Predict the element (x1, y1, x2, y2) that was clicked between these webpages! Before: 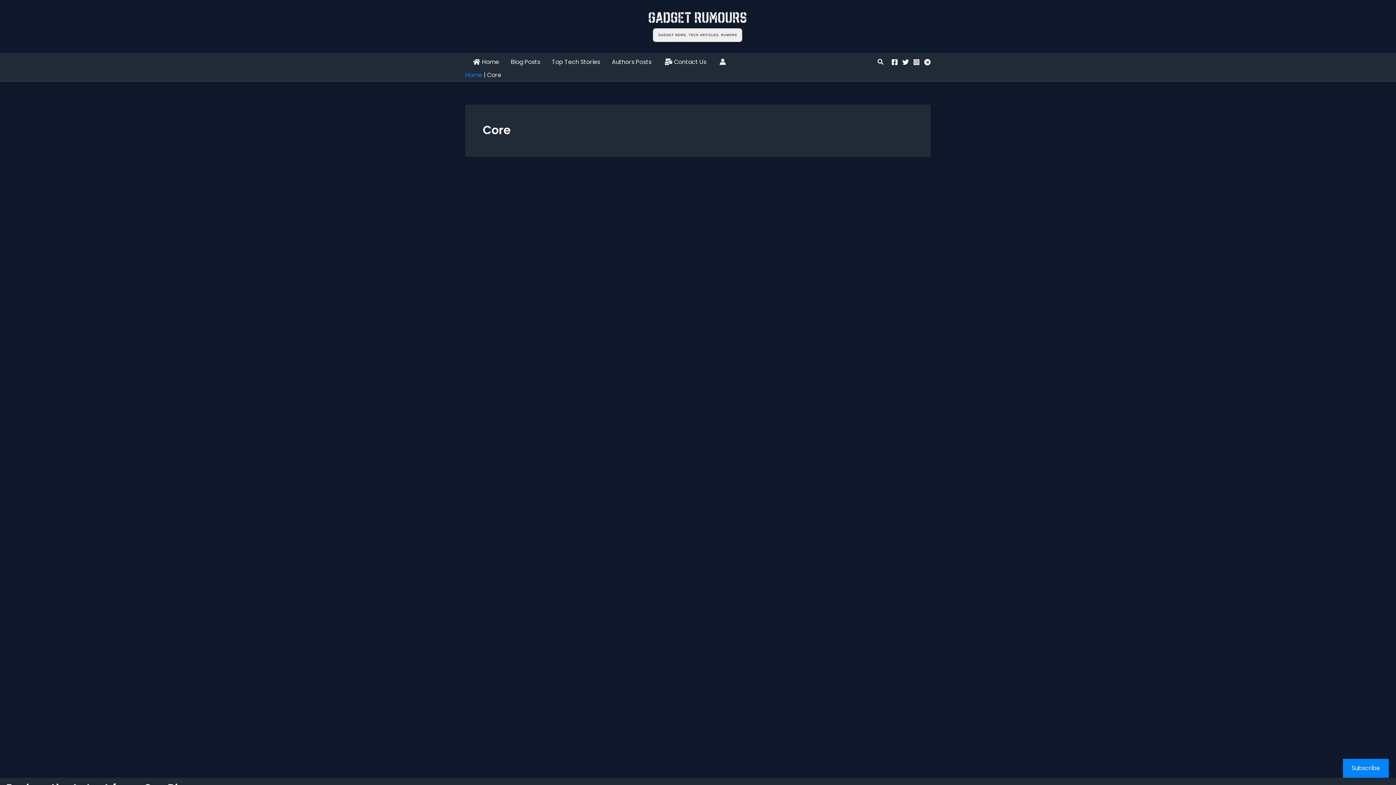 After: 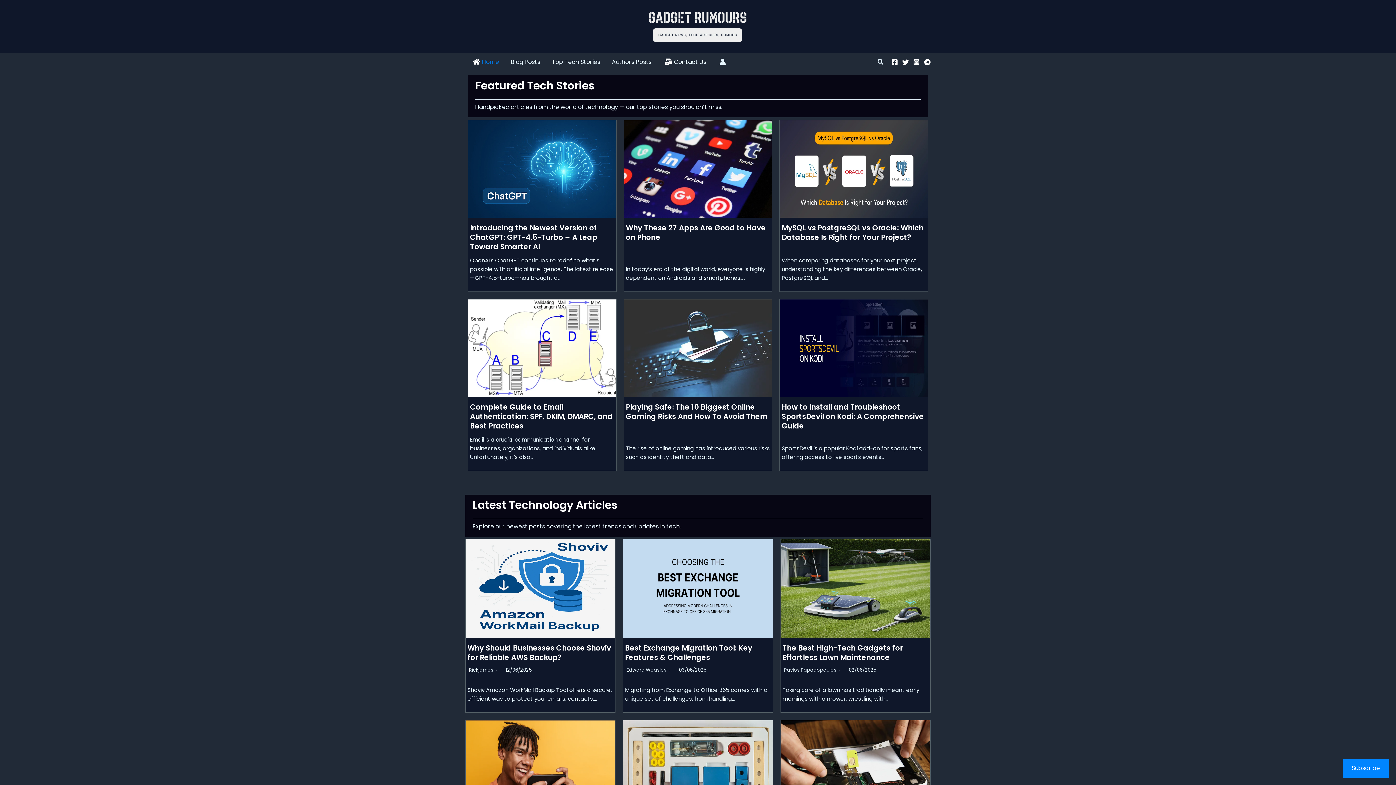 Action: label: Home bbox: (465, 53, 505, 70)